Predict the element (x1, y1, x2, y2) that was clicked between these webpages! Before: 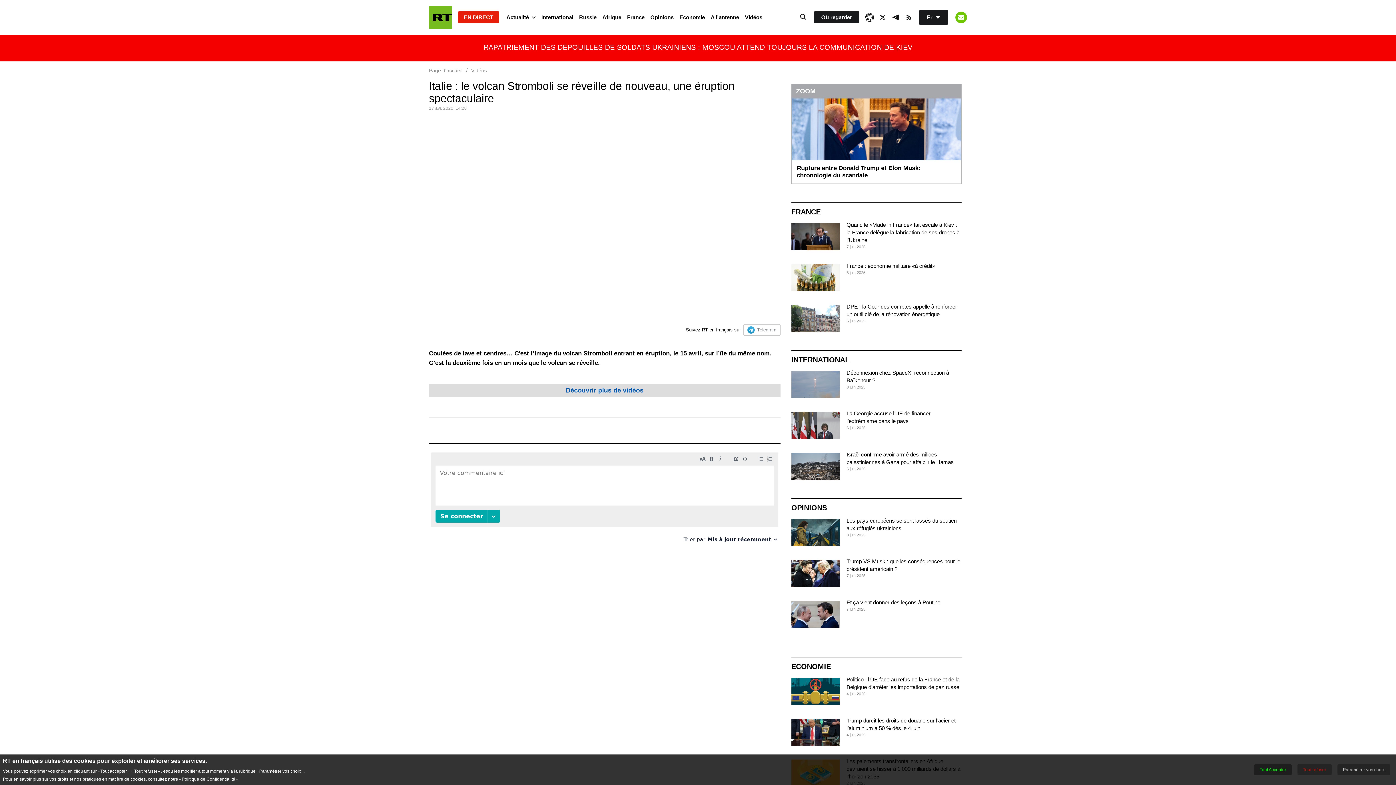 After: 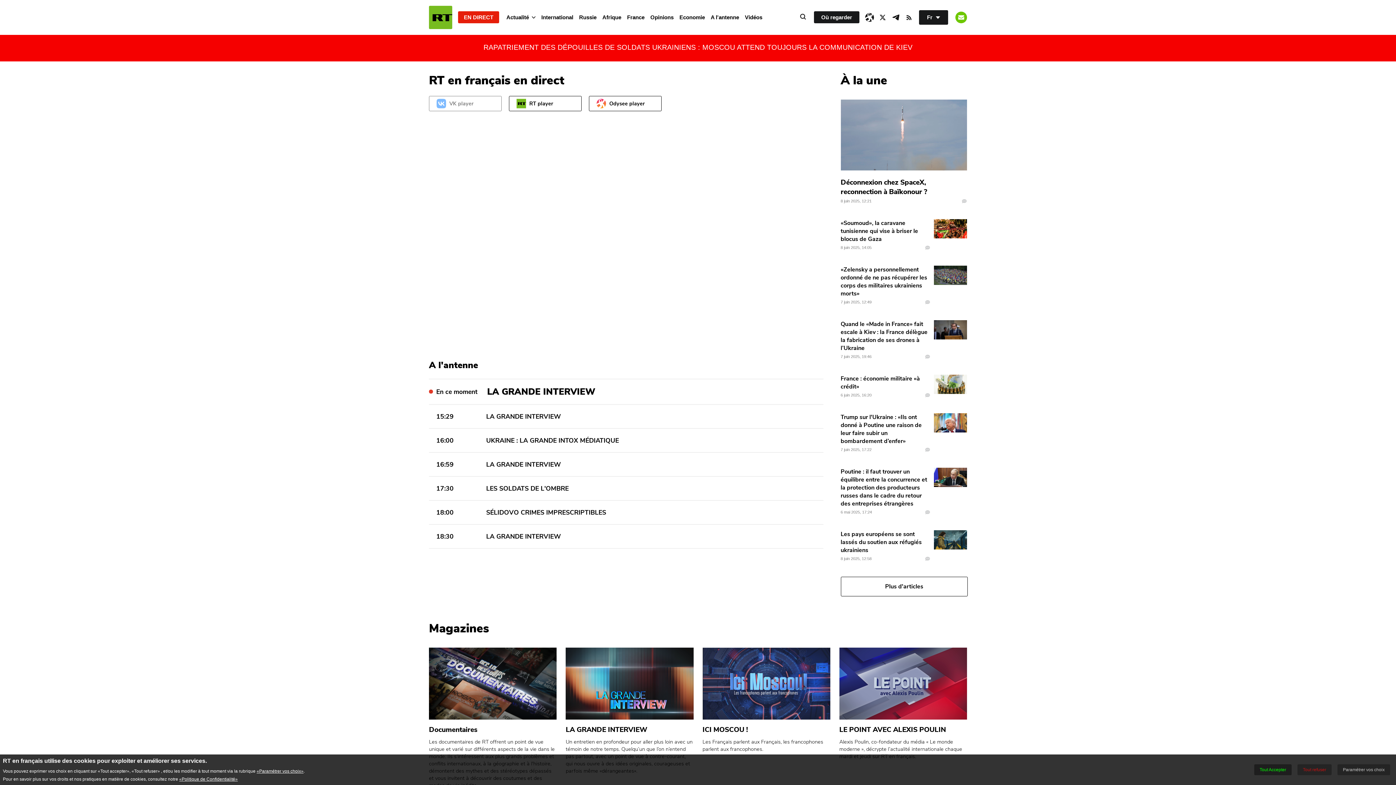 Action: label: EN DIRECT bbox: (458, 11, 499, 23)